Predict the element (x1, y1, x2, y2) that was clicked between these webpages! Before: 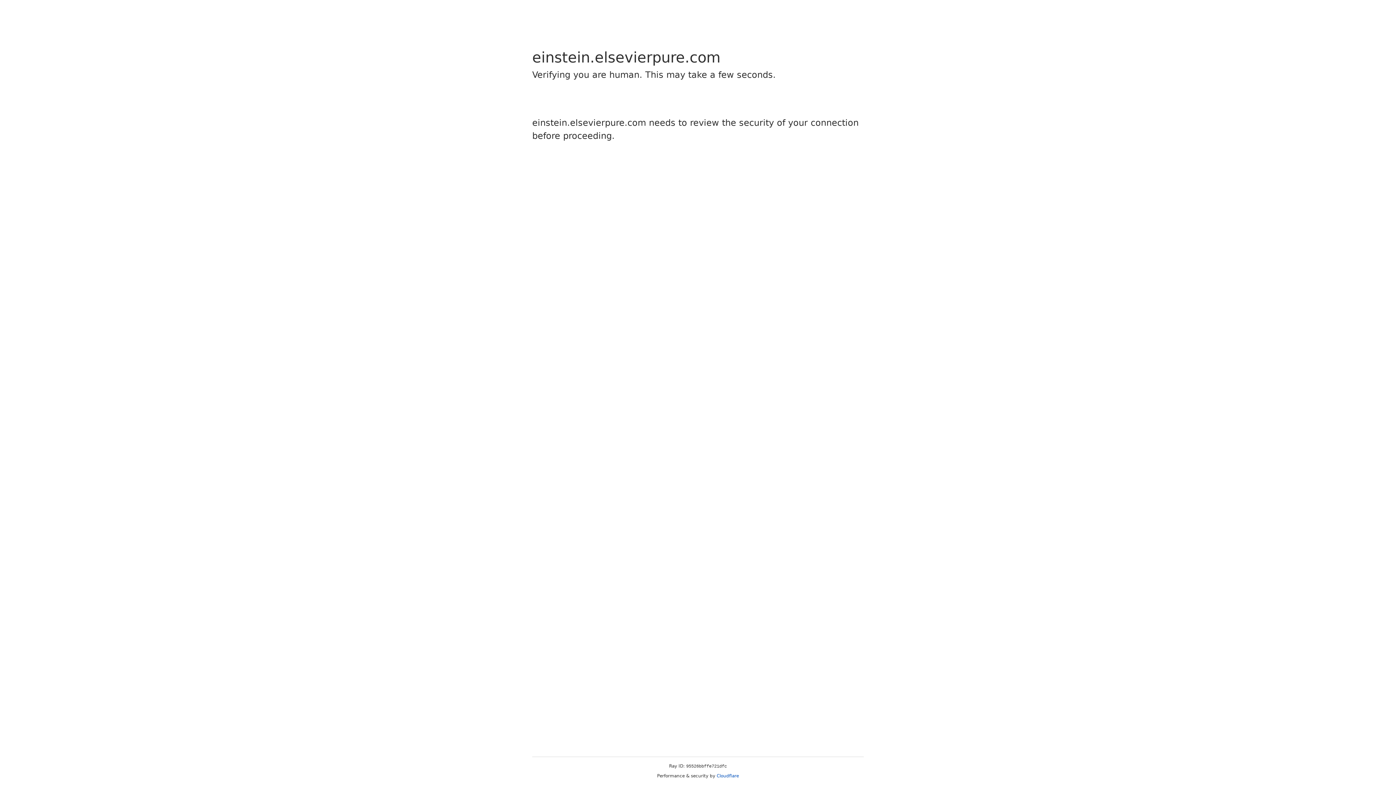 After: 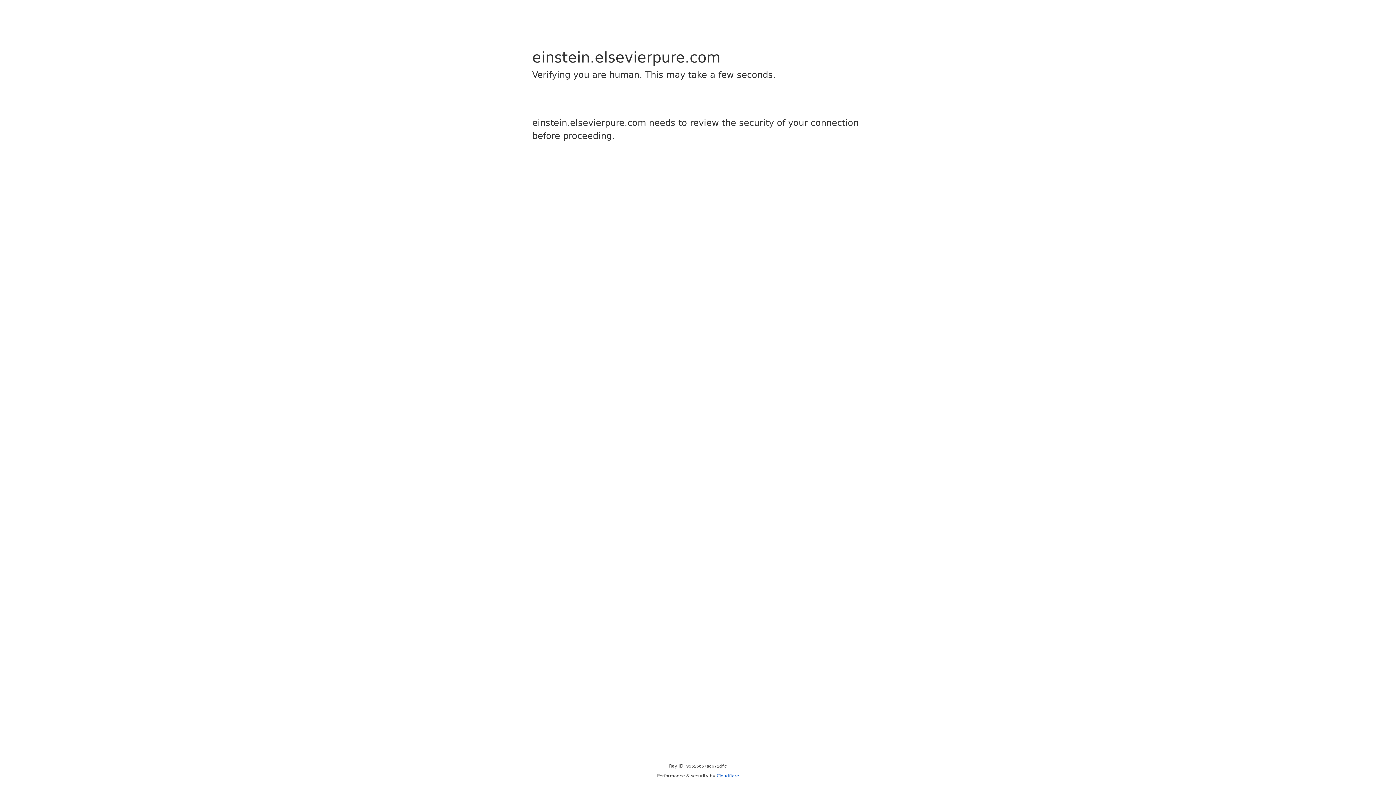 Action: bbox: (716, 773, 739, 778) label: Cloudflare